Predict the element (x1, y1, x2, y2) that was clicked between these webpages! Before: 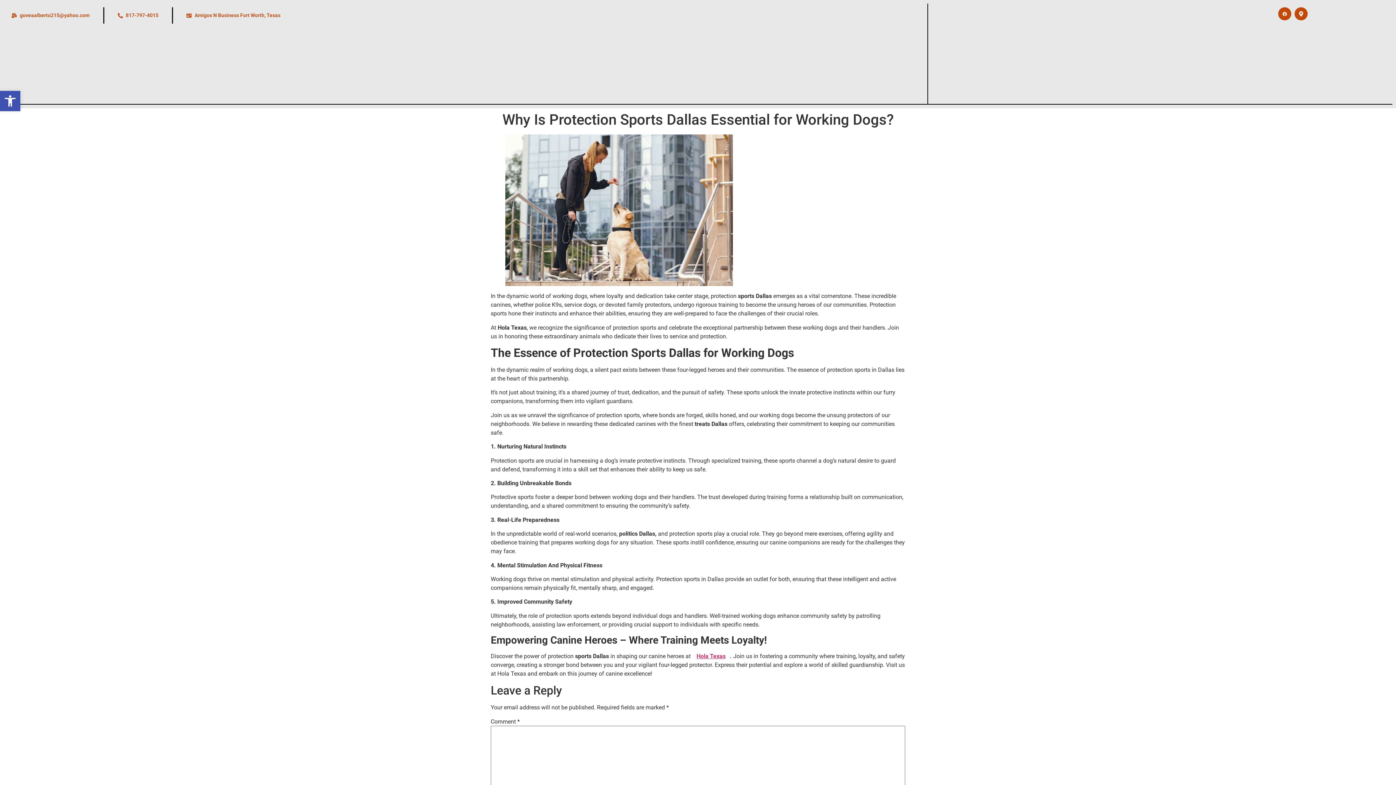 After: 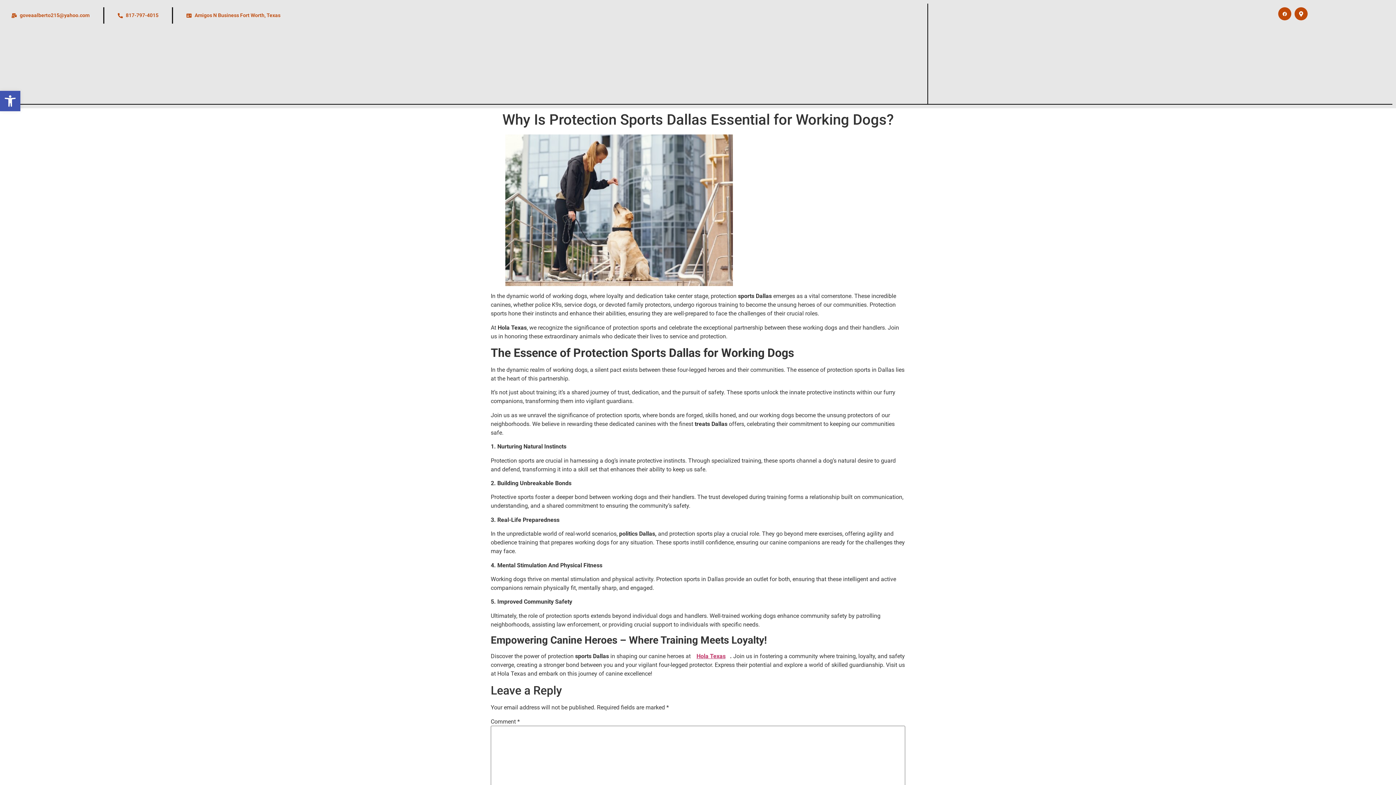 Action: bbox: (113, 7, 162, 23) label: 817-797-4015